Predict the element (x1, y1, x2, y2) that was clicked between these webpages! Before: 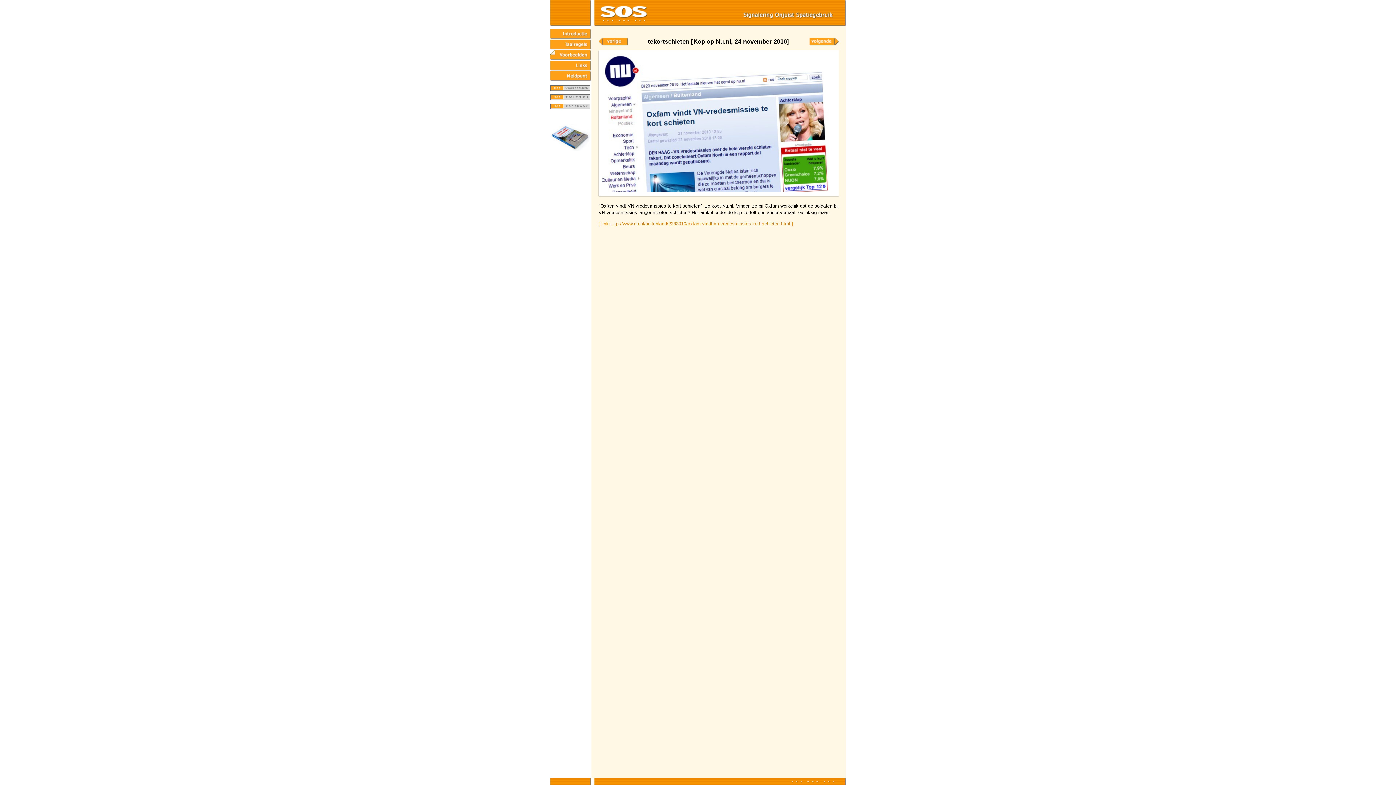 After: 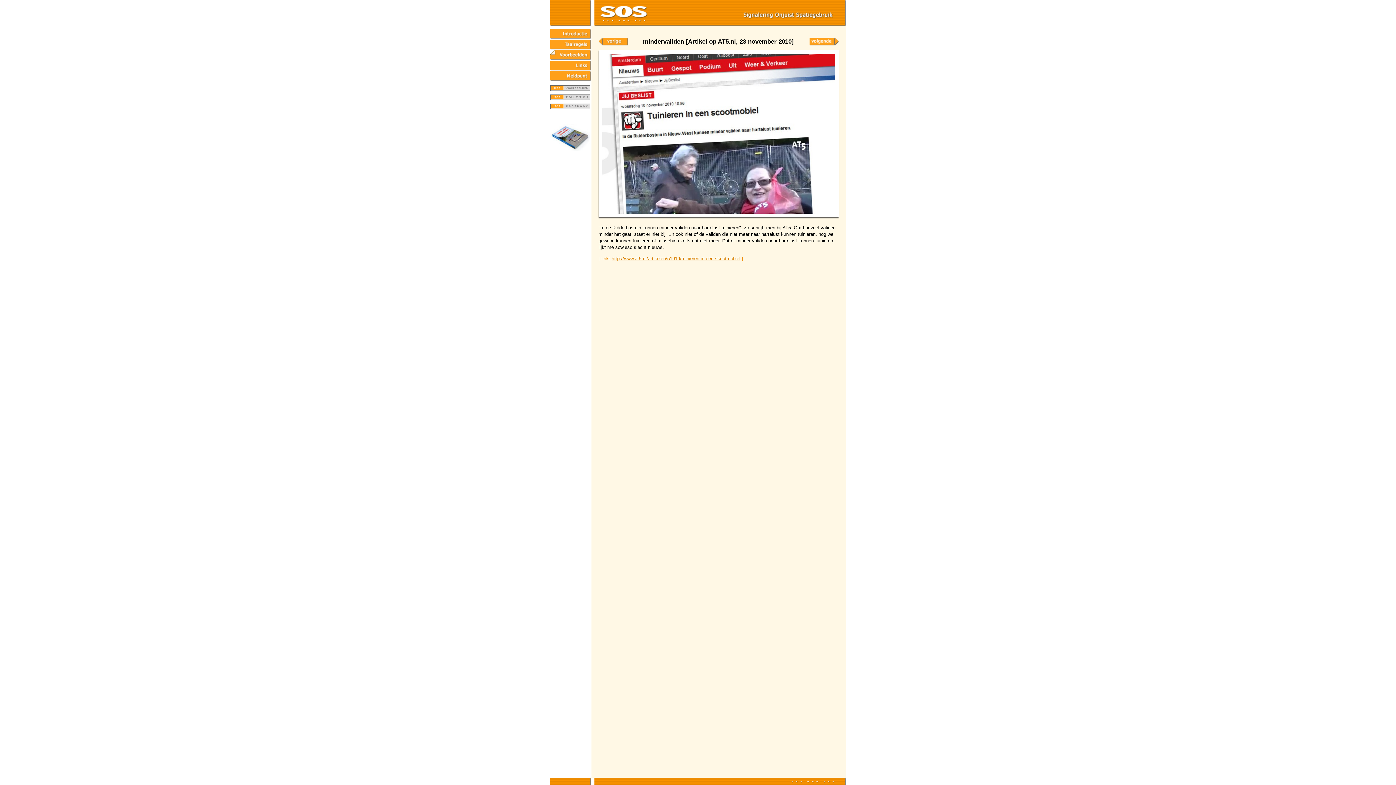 Action: bbox: (598, 42, 629, 48)